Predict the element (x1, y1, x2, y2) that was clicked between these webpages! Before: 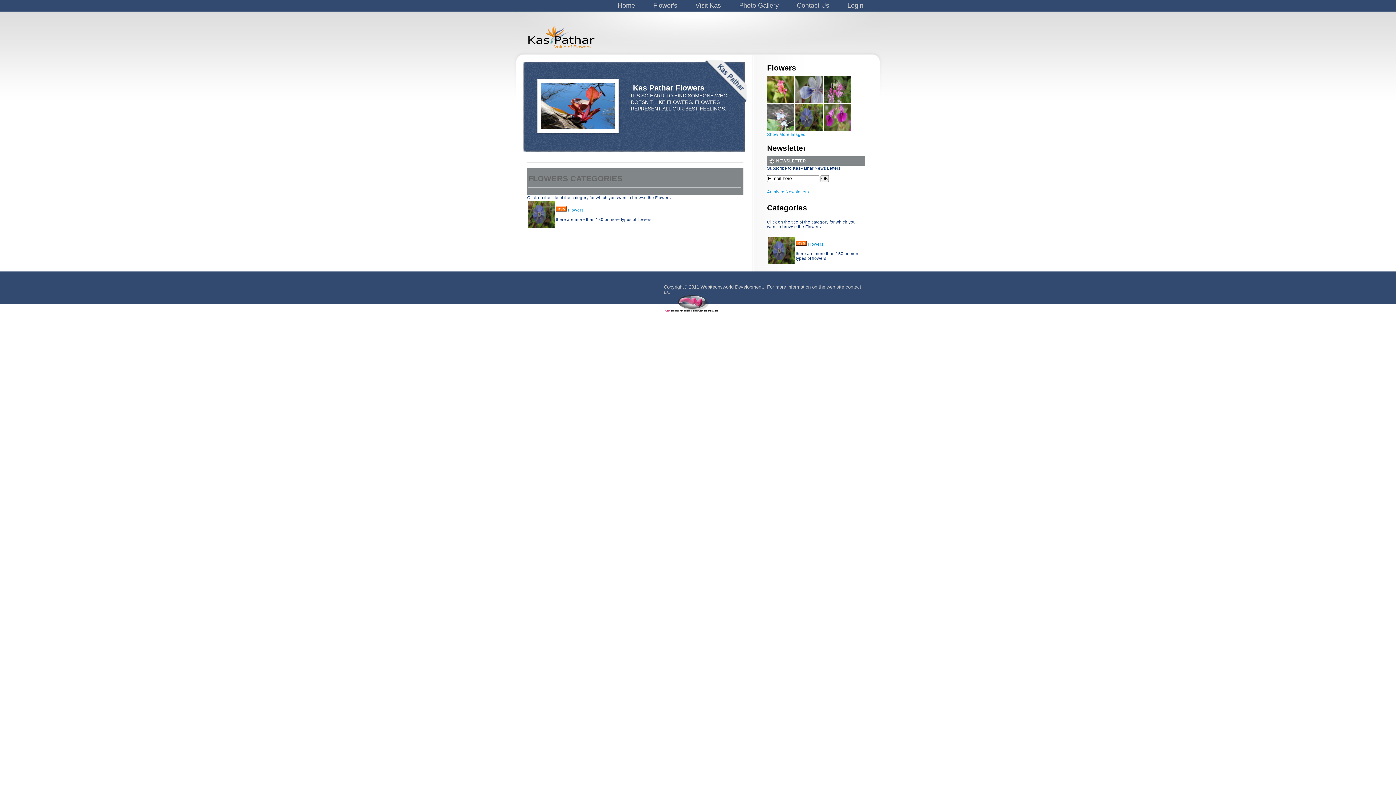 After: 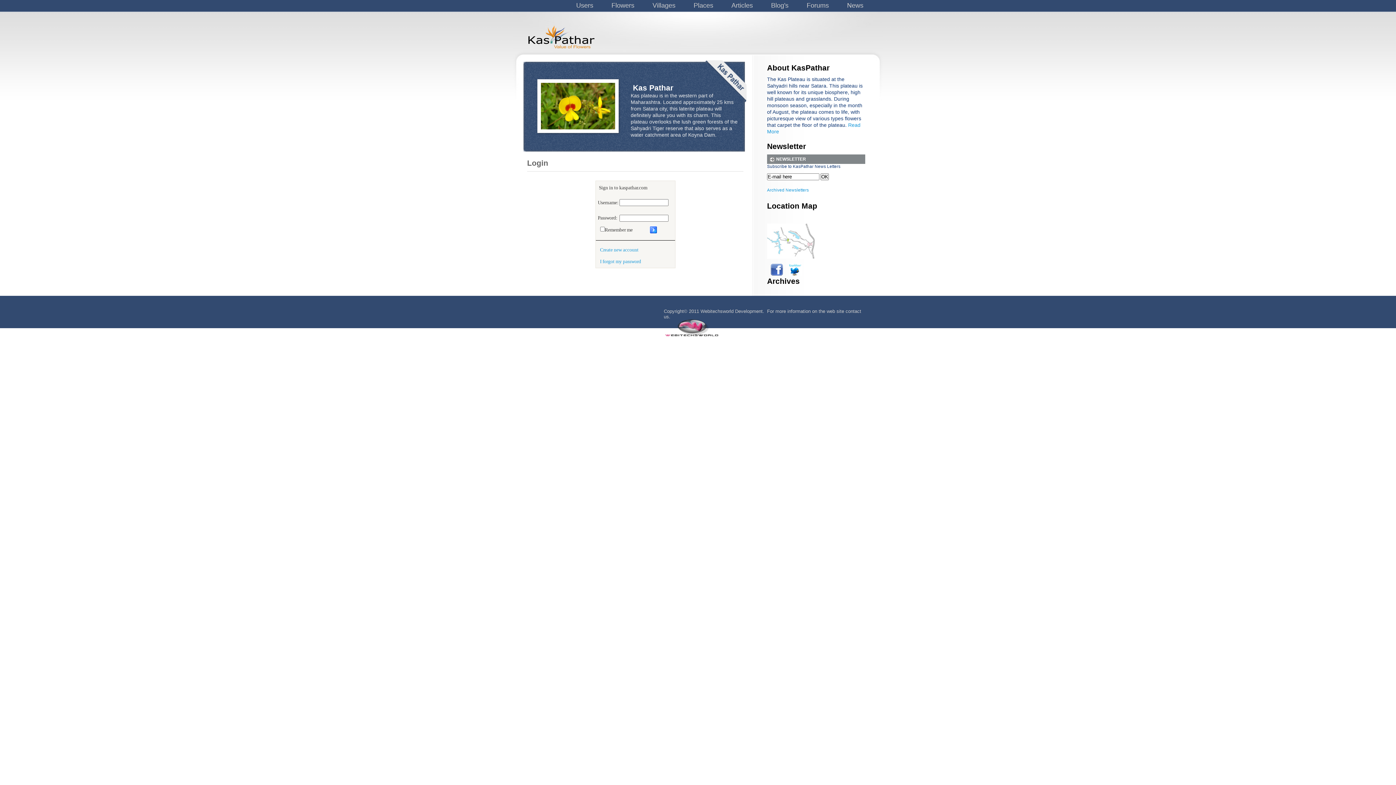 Action: bbox: (767, 189, 809, 194) label: Archived Newsletters